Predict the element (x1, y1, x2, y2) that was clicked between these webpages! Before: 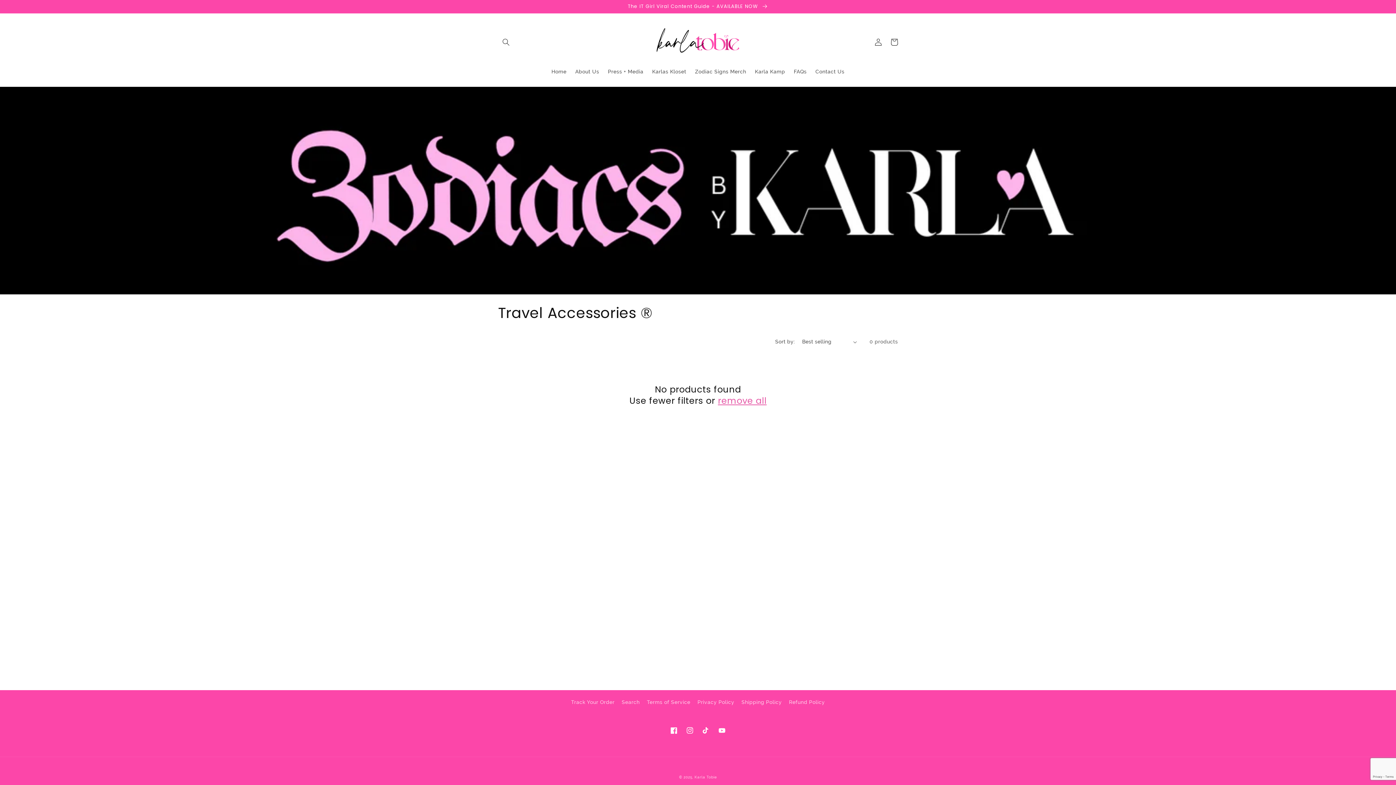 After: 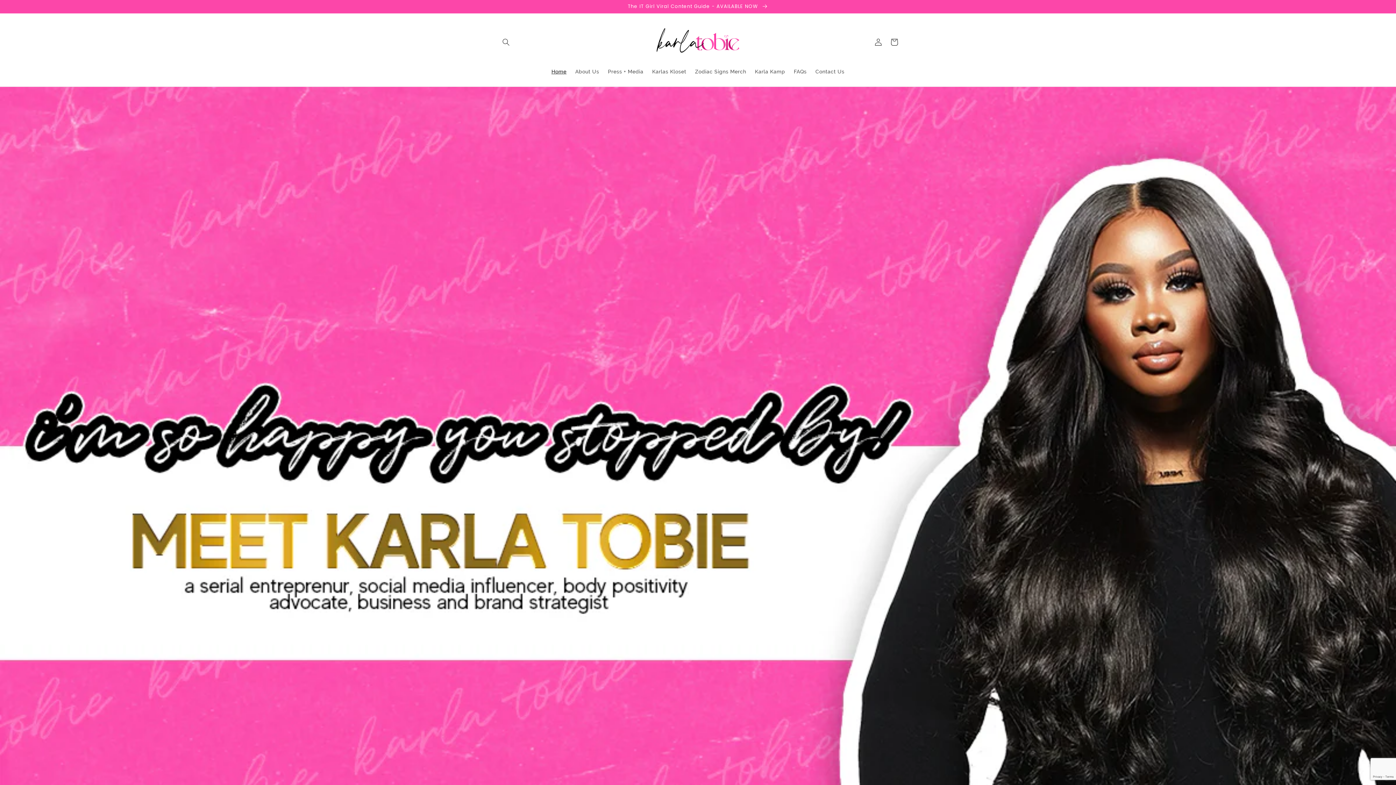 Action: label: Home bbox: (547, 63, 571, 79)